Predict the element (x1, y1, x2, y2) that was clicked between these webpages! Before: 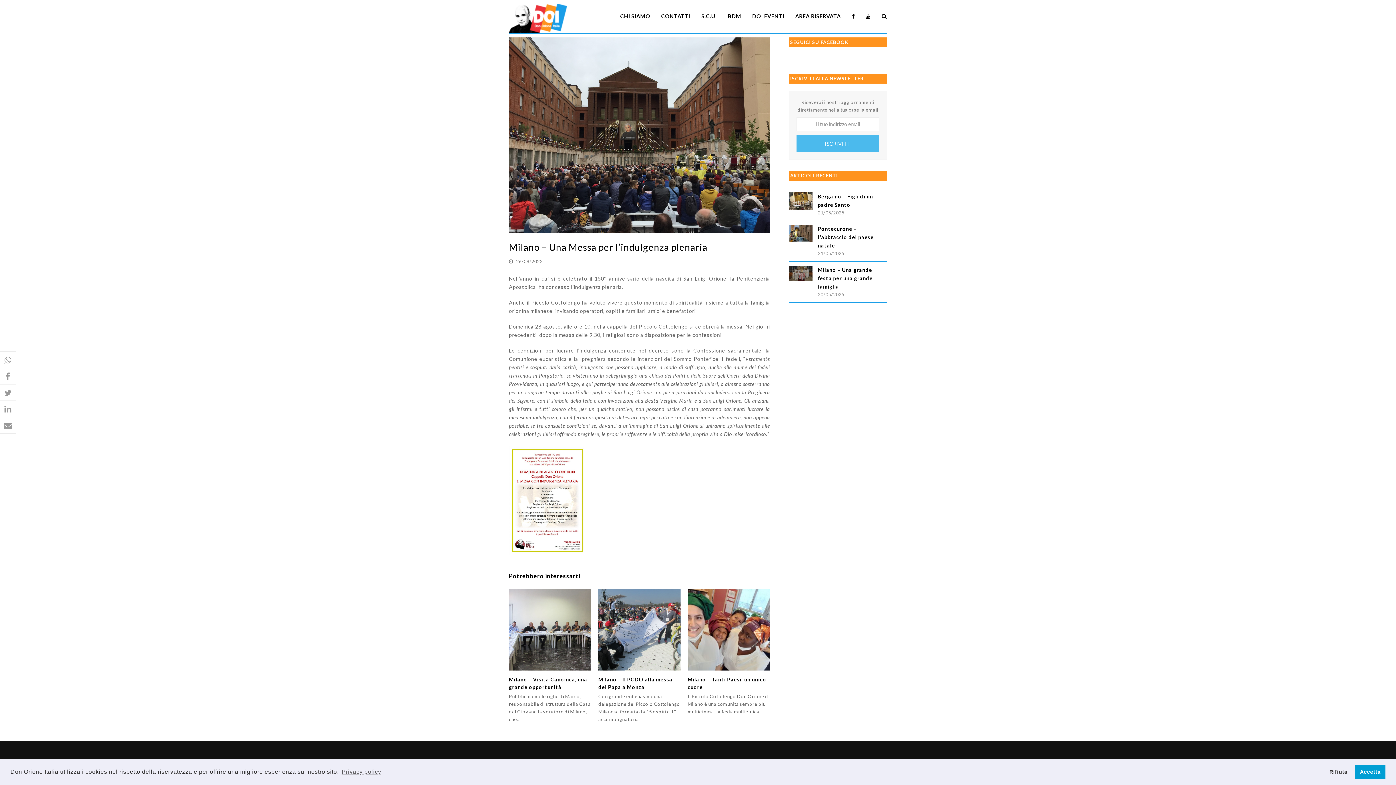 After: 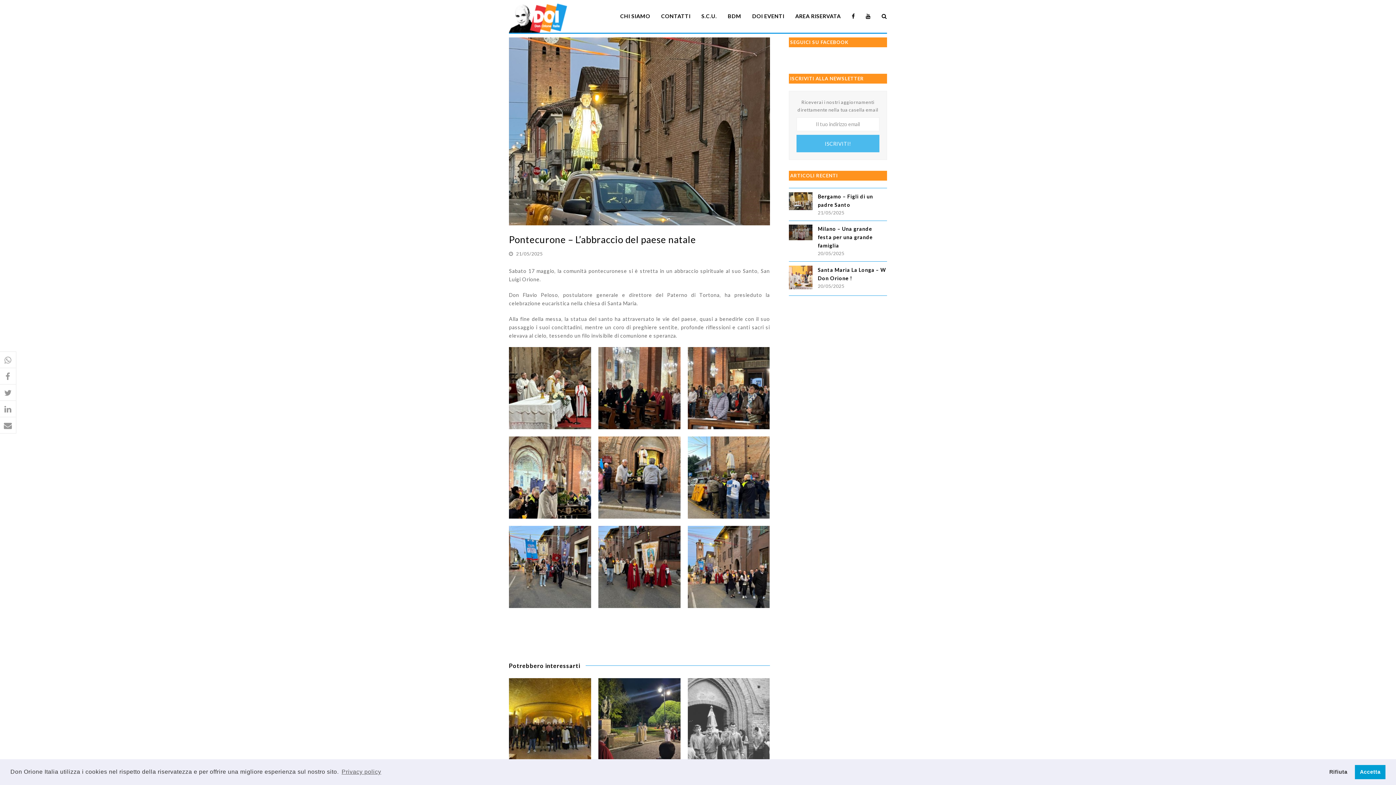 Action: bbox: (788, 224, 812, 244)